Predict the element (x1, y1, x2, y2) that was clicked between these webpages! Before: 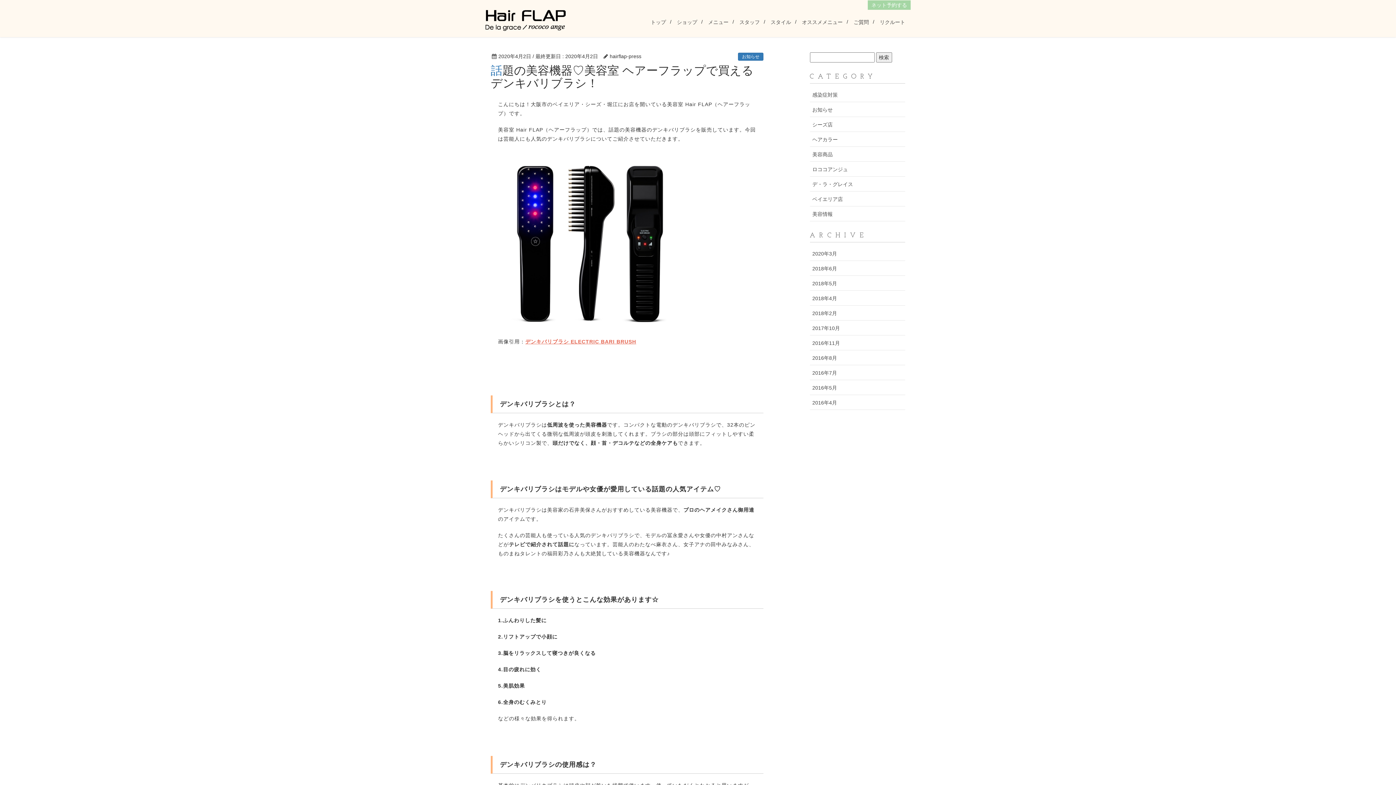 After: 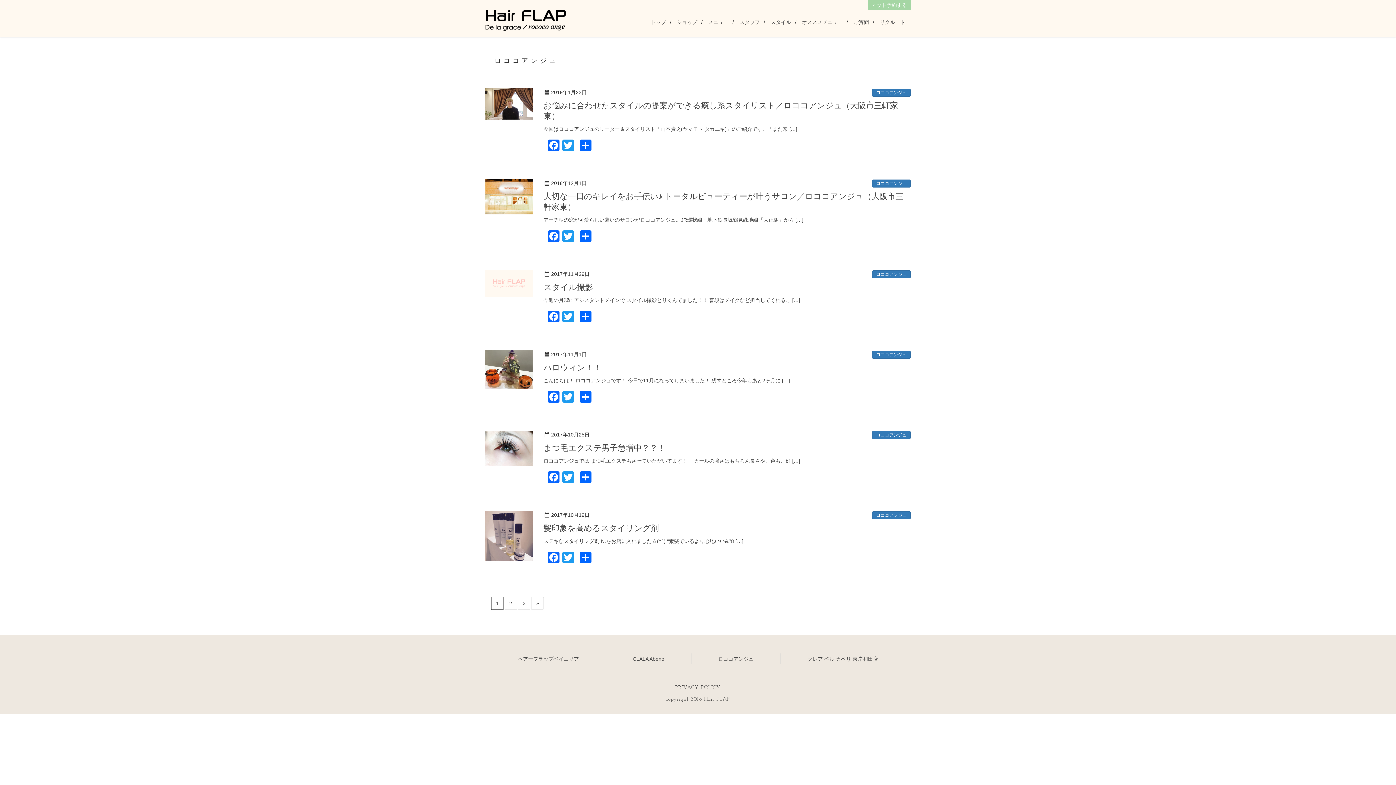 Action: bbox: (810, 161, 905, 176) label: ロココアンジュ